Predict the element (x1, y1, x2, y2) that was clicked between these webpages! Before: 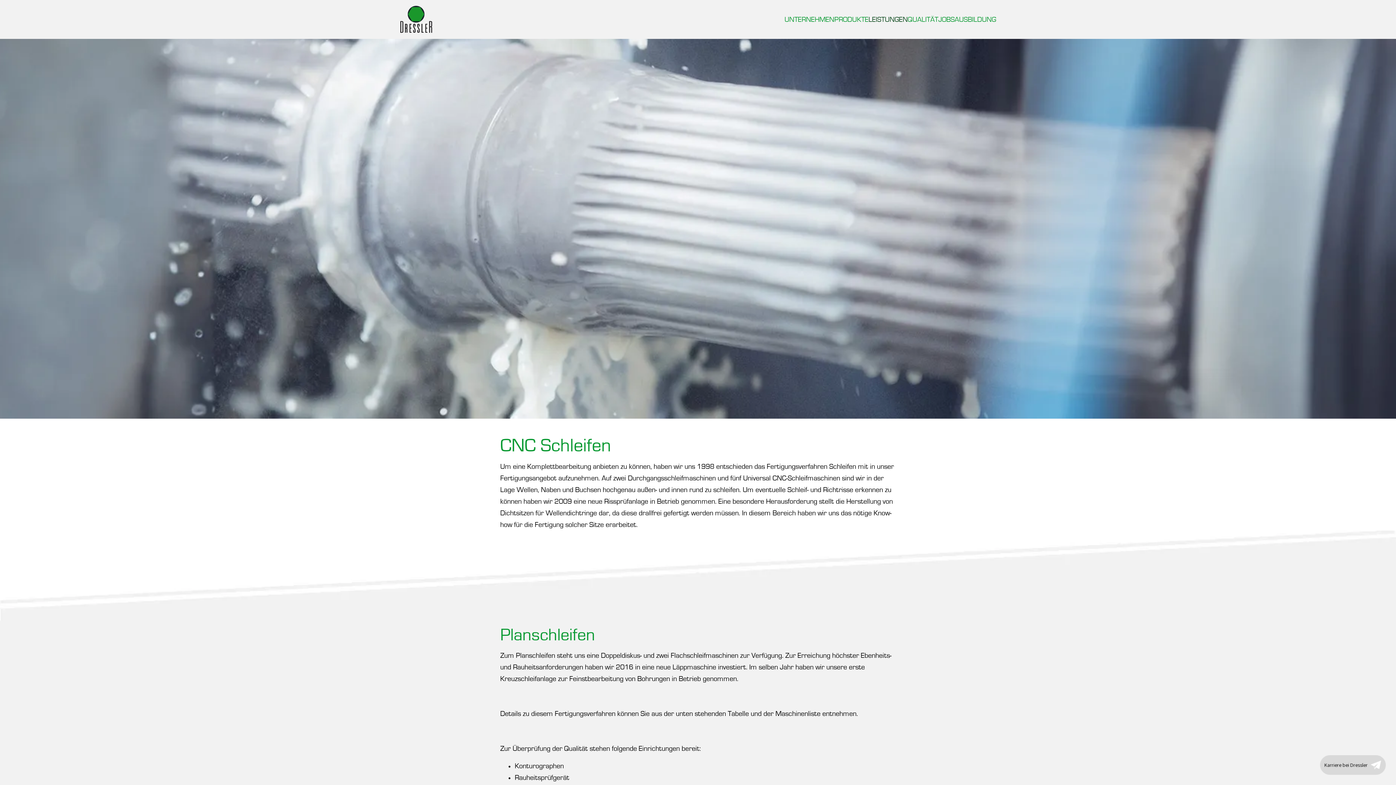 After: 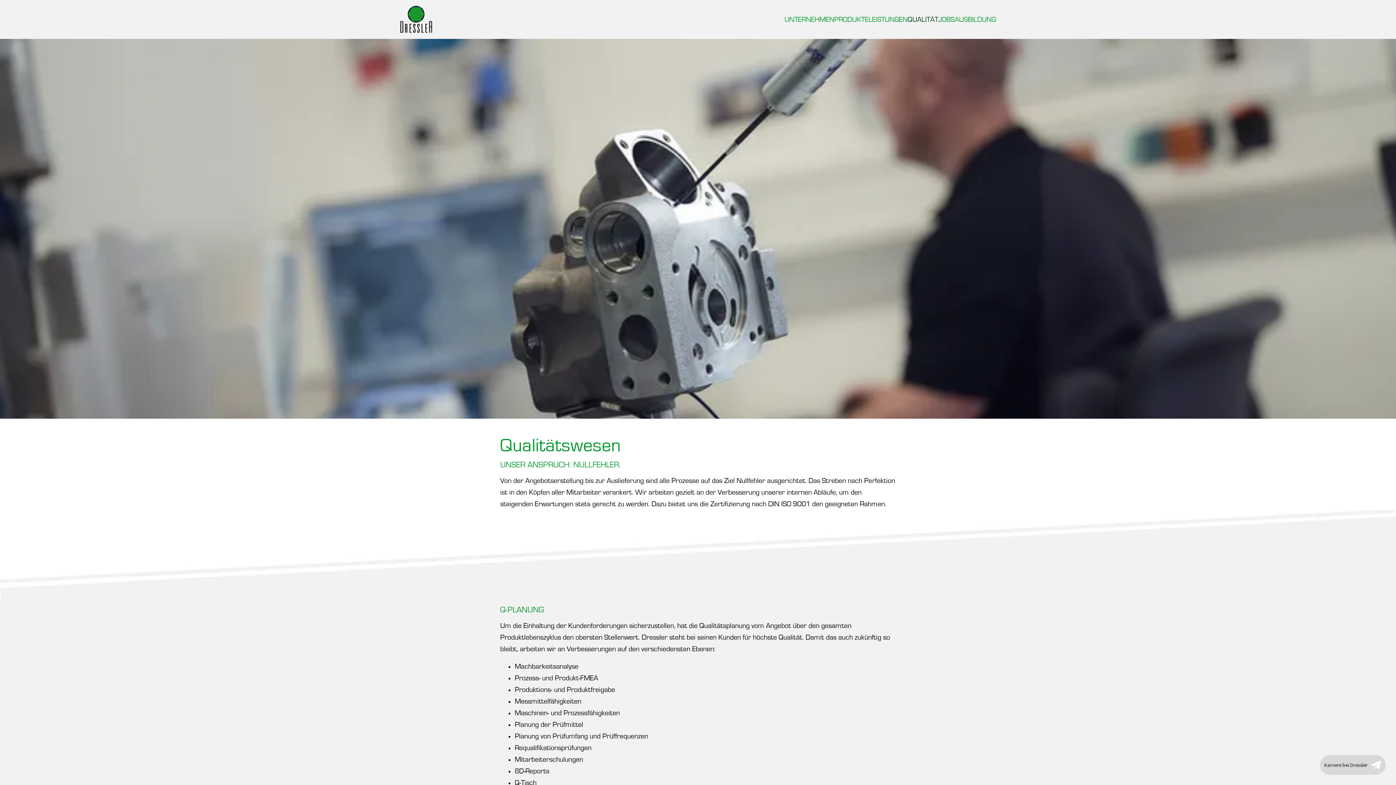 Action: label: QUALITÄT bbox: (908, 12, 938, 26)